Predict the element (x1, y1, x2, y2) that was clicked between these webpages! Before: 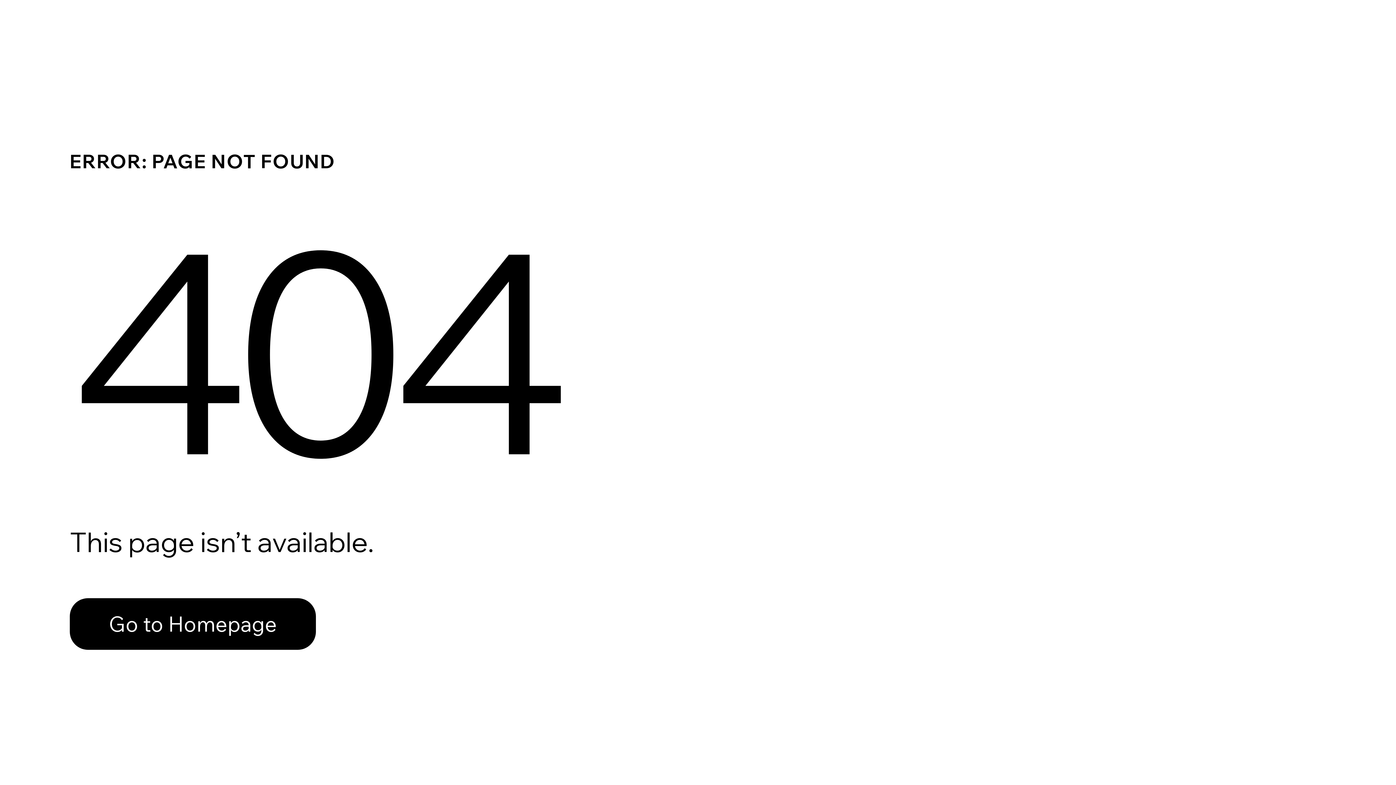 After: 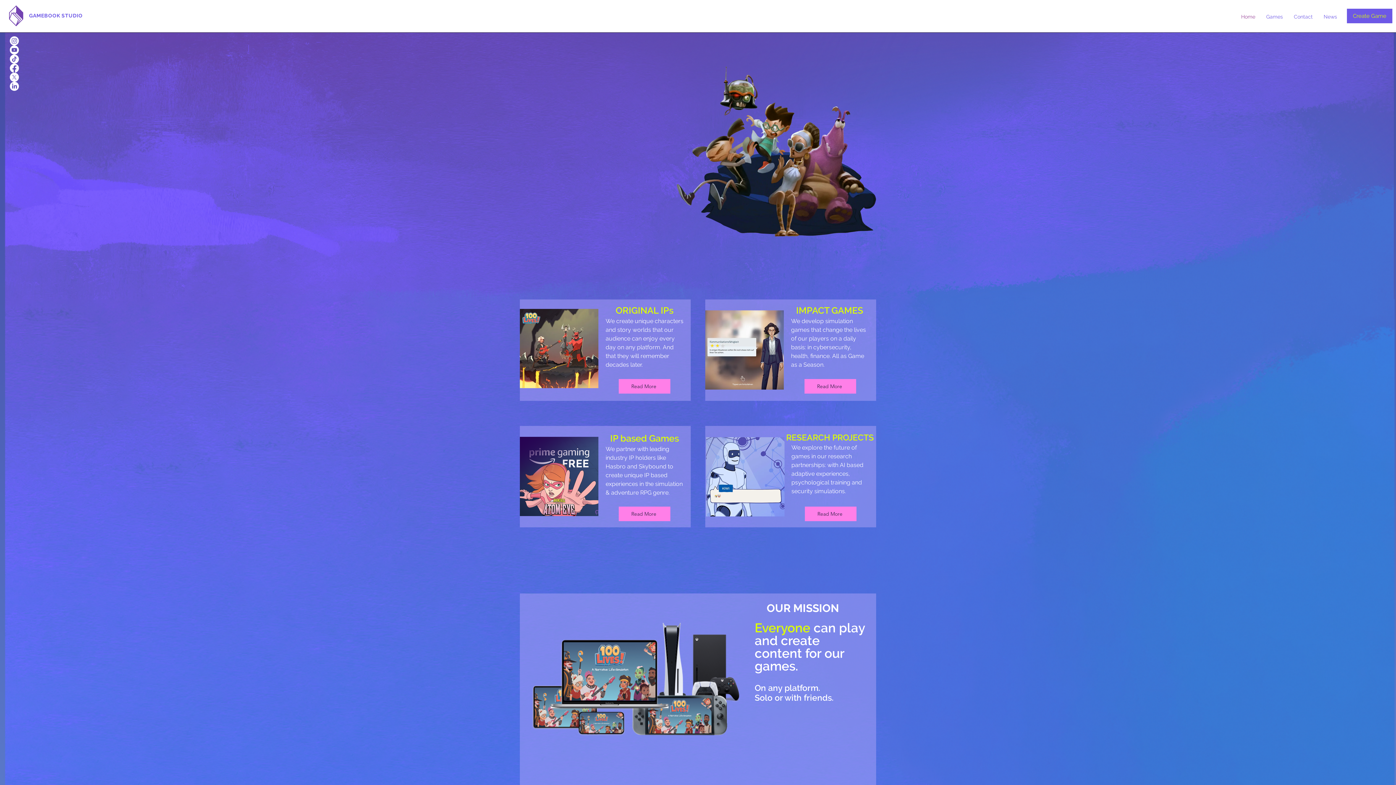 Action: bbox: (69, 598, 316, 650) label: Go to Homepage